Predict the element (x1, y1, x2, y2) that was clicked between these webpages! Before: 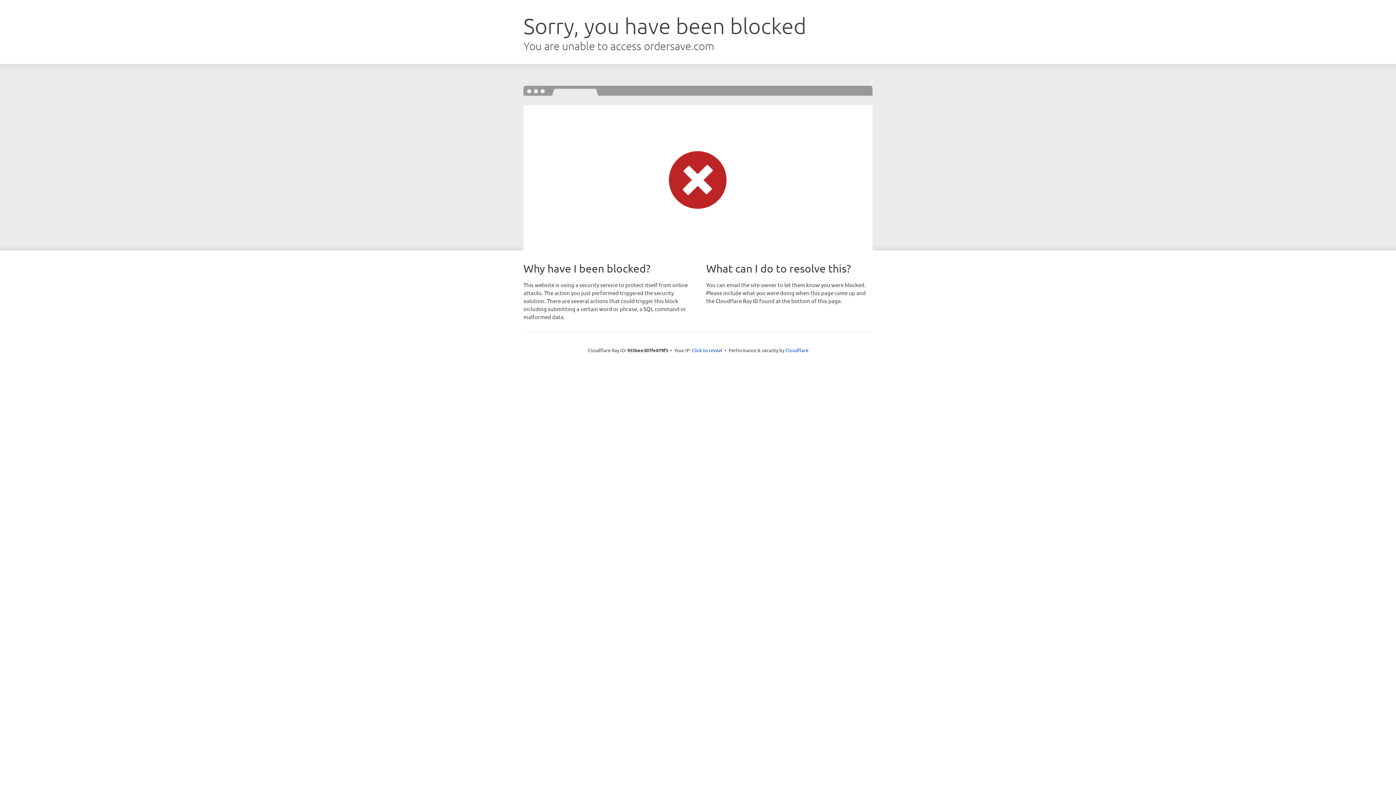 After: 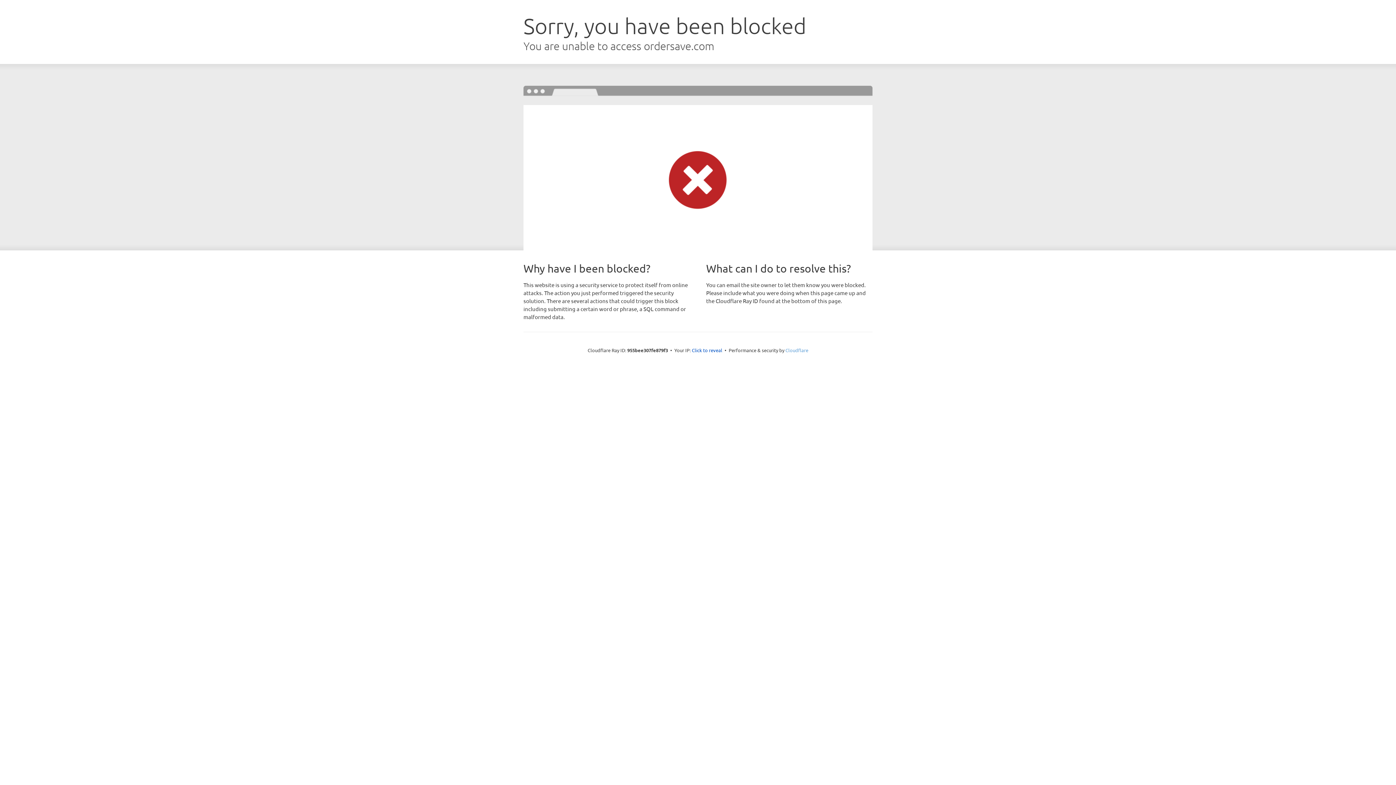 Action: bbox: (785, 347, 808, 353) label: Cloudflare